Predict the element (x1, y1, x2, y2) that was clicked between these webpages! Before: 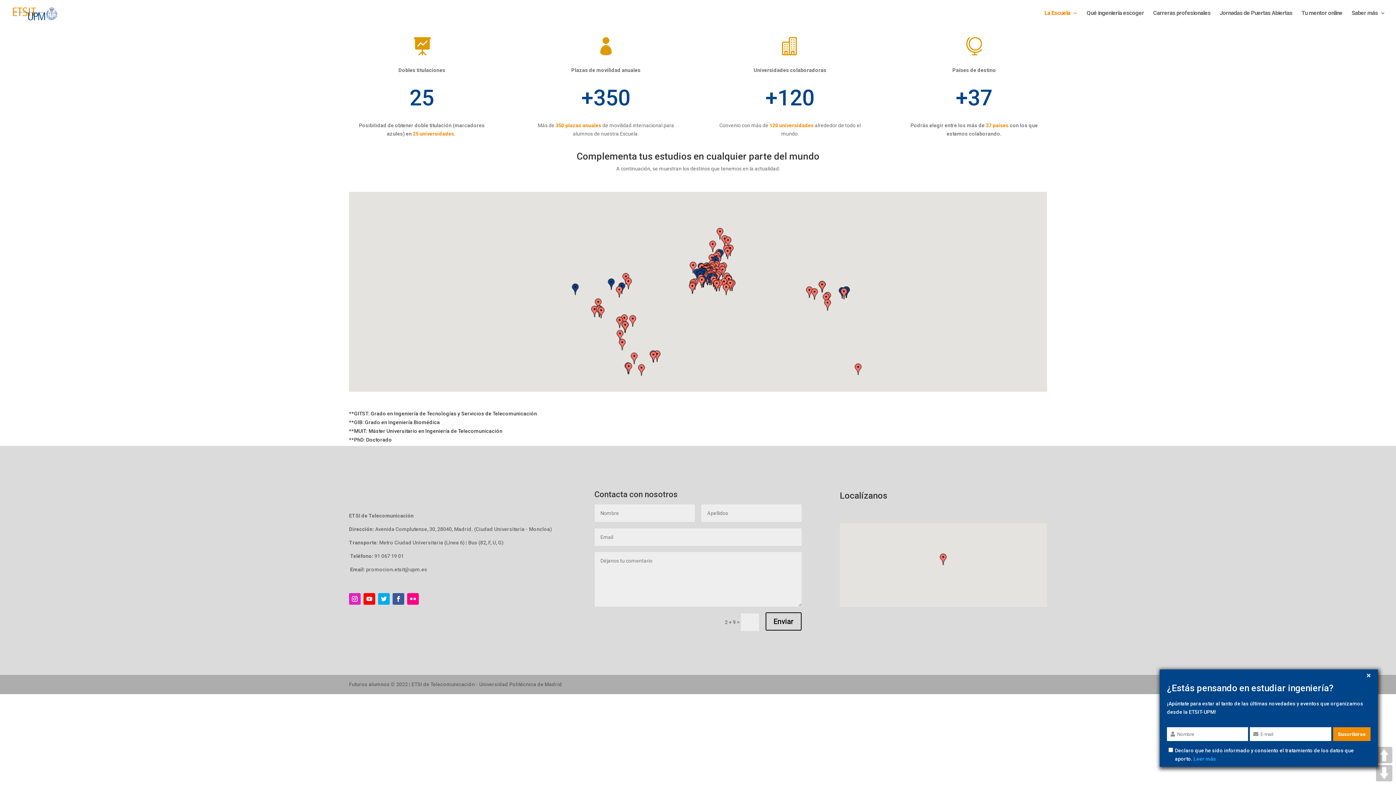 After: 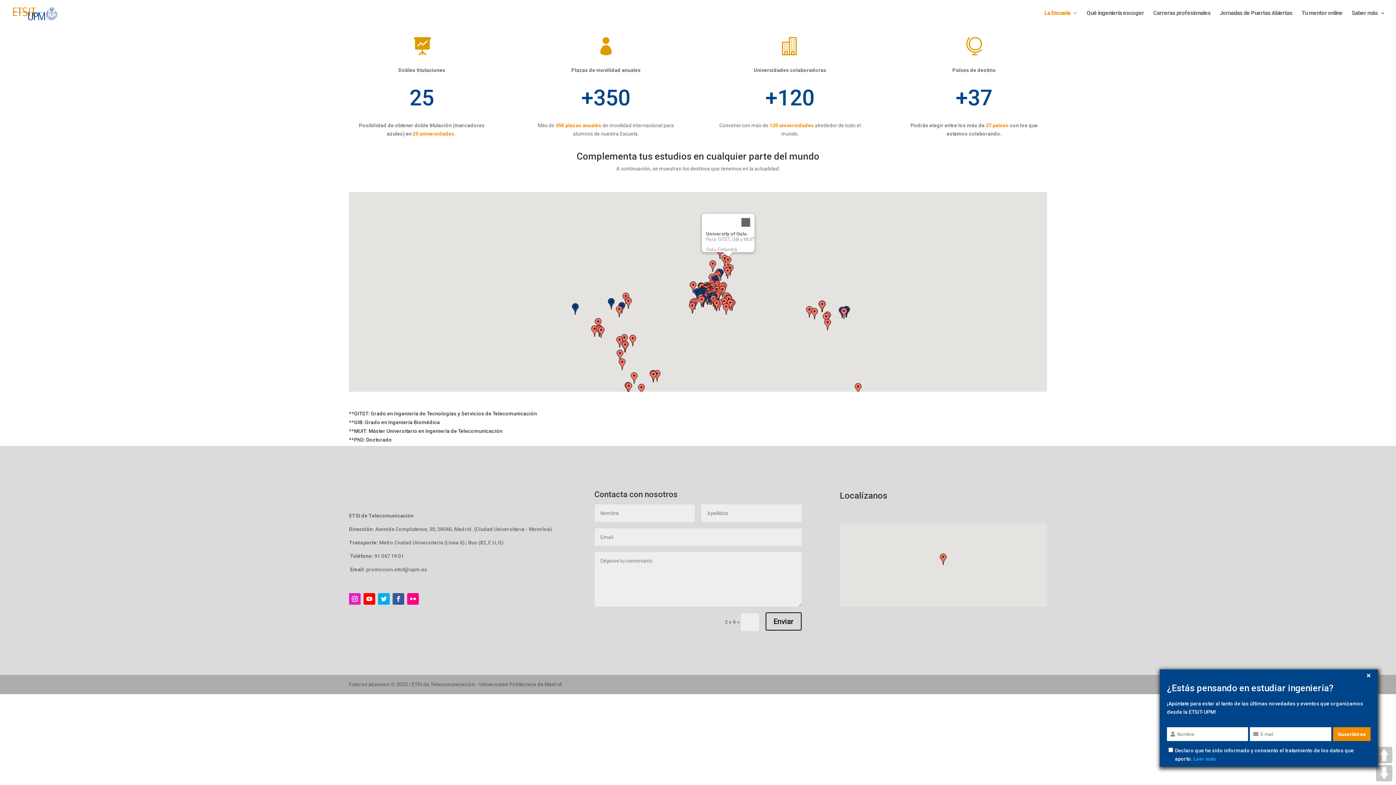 Action: bbox: (722, 236, 734, 248)